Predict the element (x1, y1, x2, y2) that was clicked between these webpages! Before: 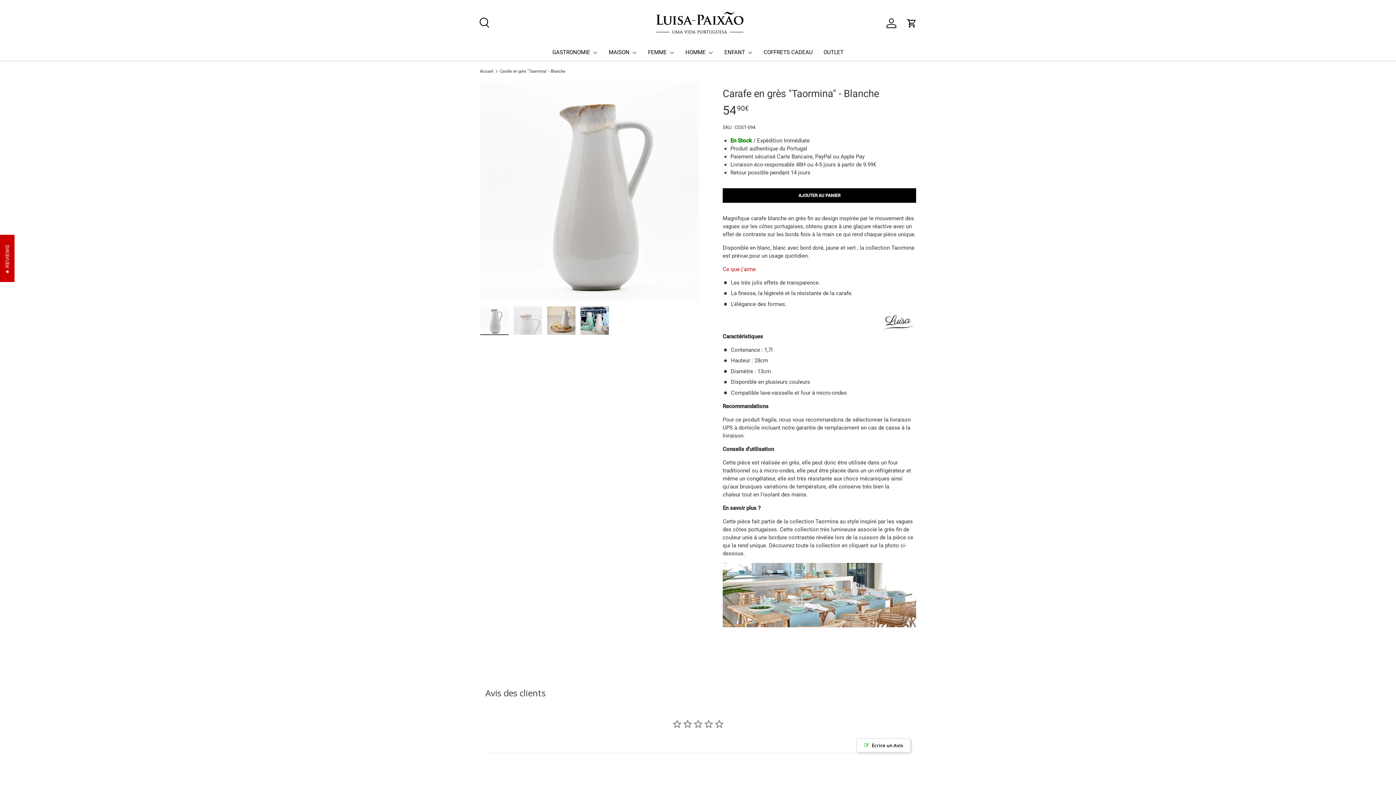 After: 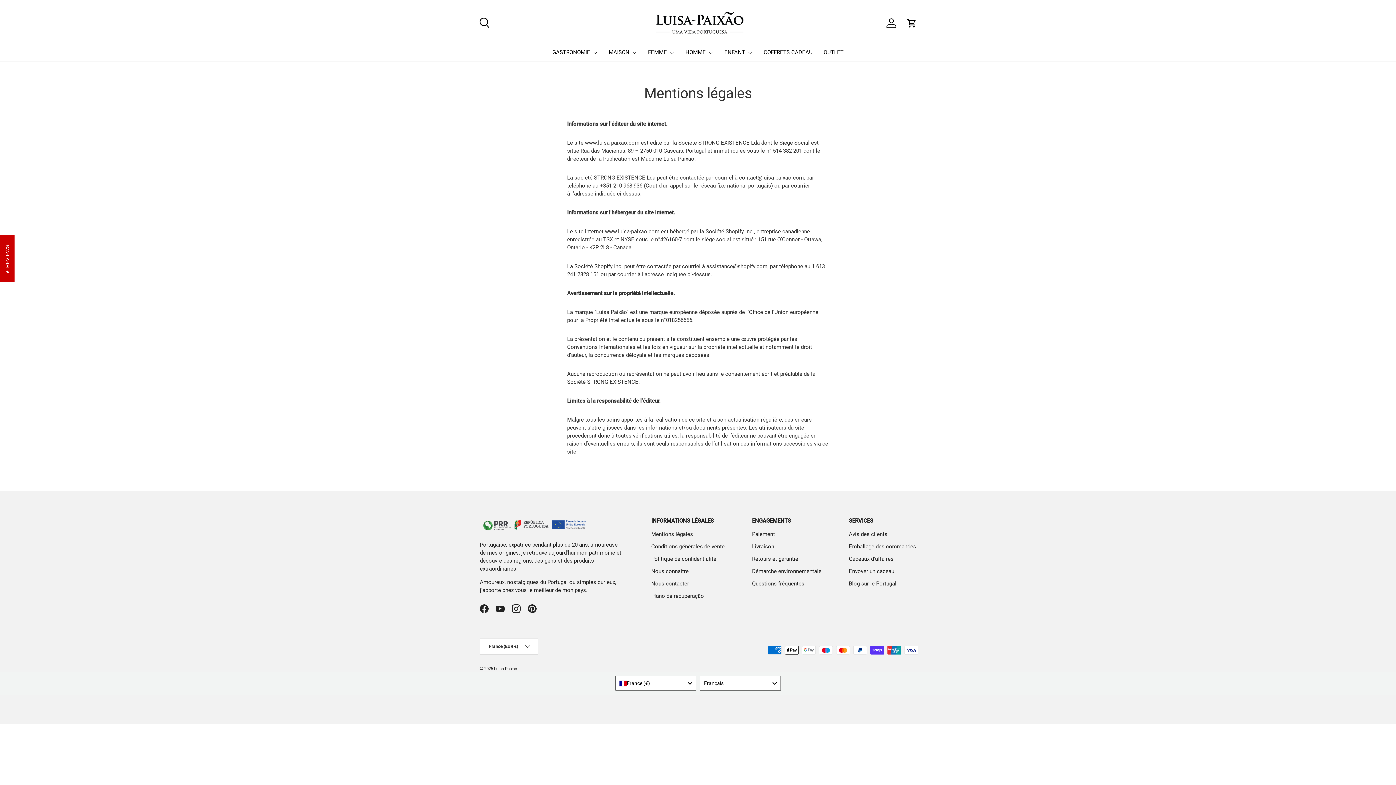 Action: label: Mentions légales bbox: (651, 739, 693, 745)